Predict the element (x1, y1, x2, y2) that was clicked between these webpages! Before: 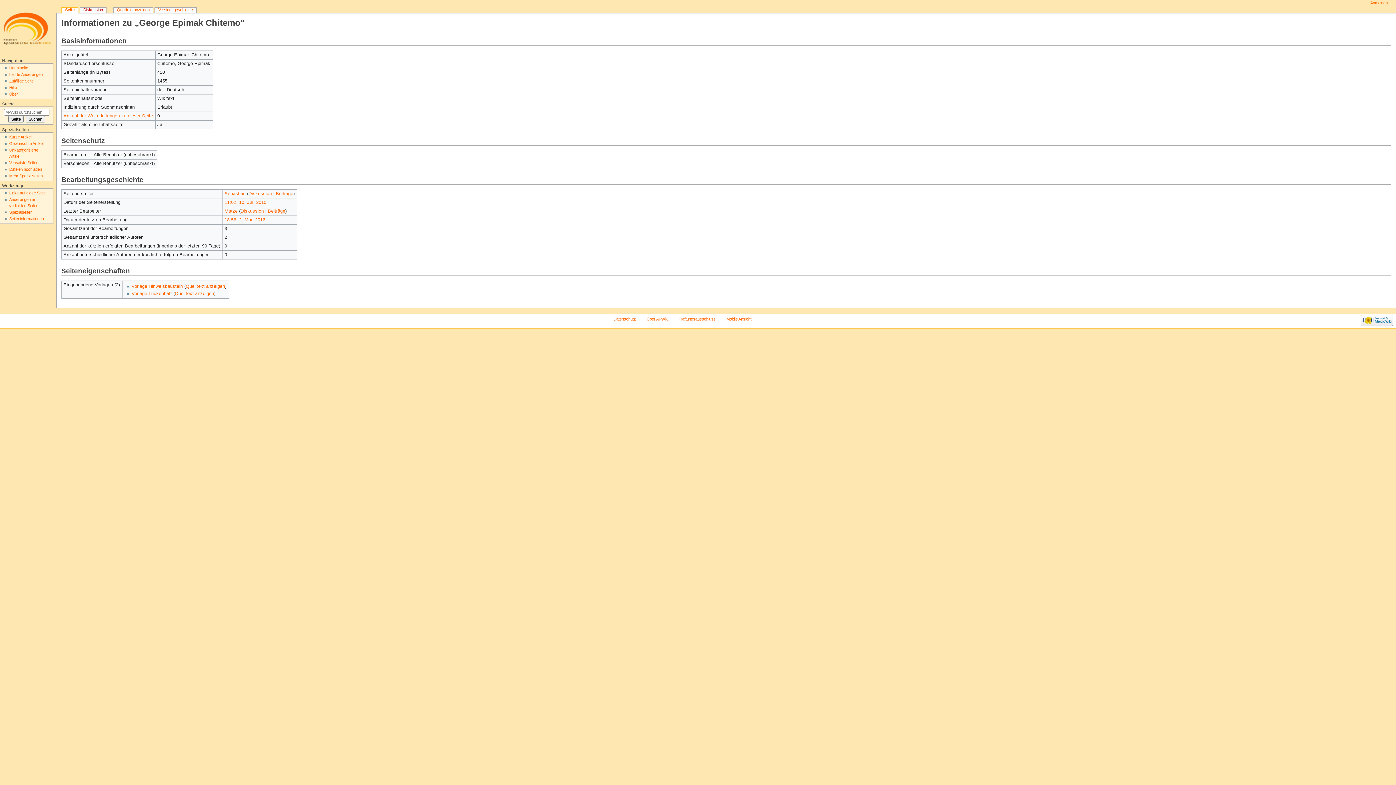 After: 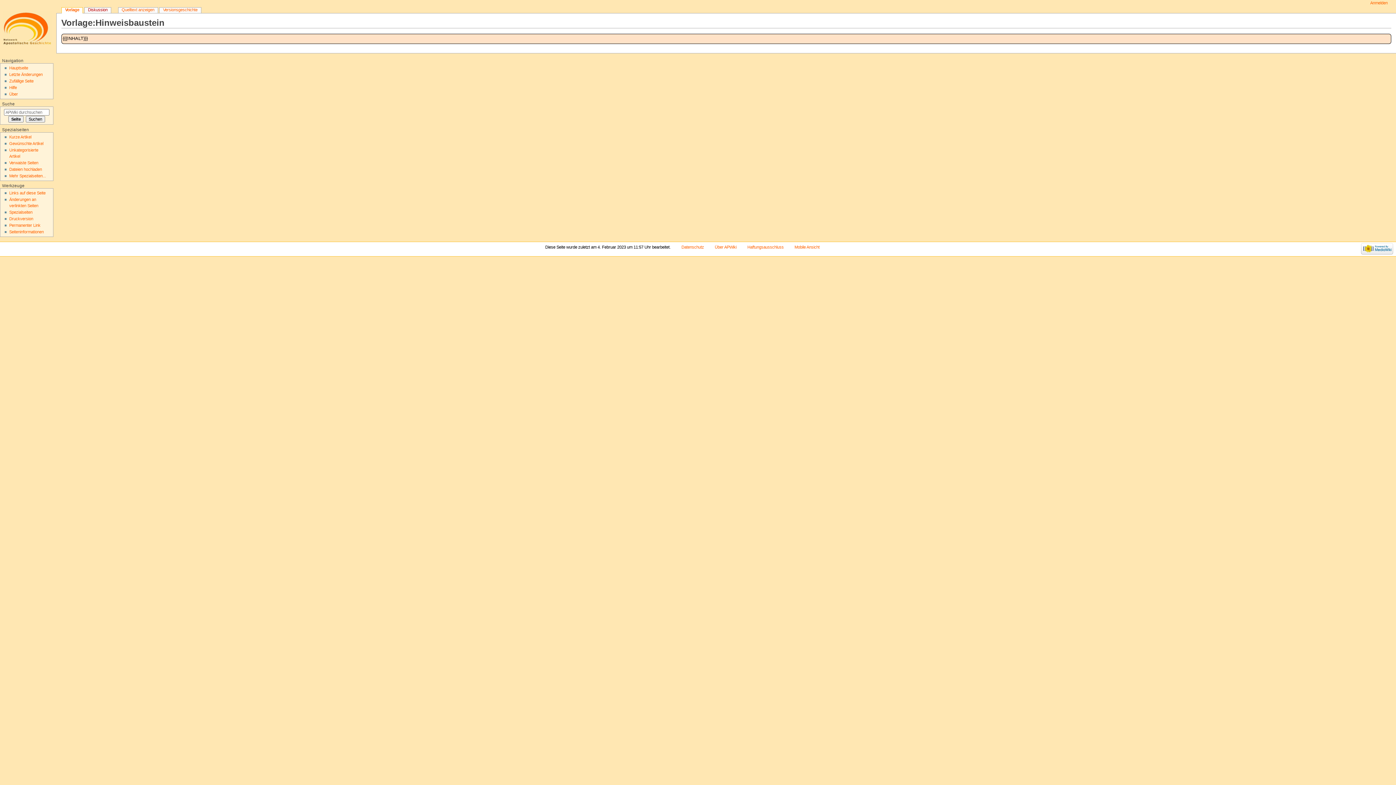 Action: label: Vorlage:Hinweisbaustein bbox: (131, 283, 182, 289)